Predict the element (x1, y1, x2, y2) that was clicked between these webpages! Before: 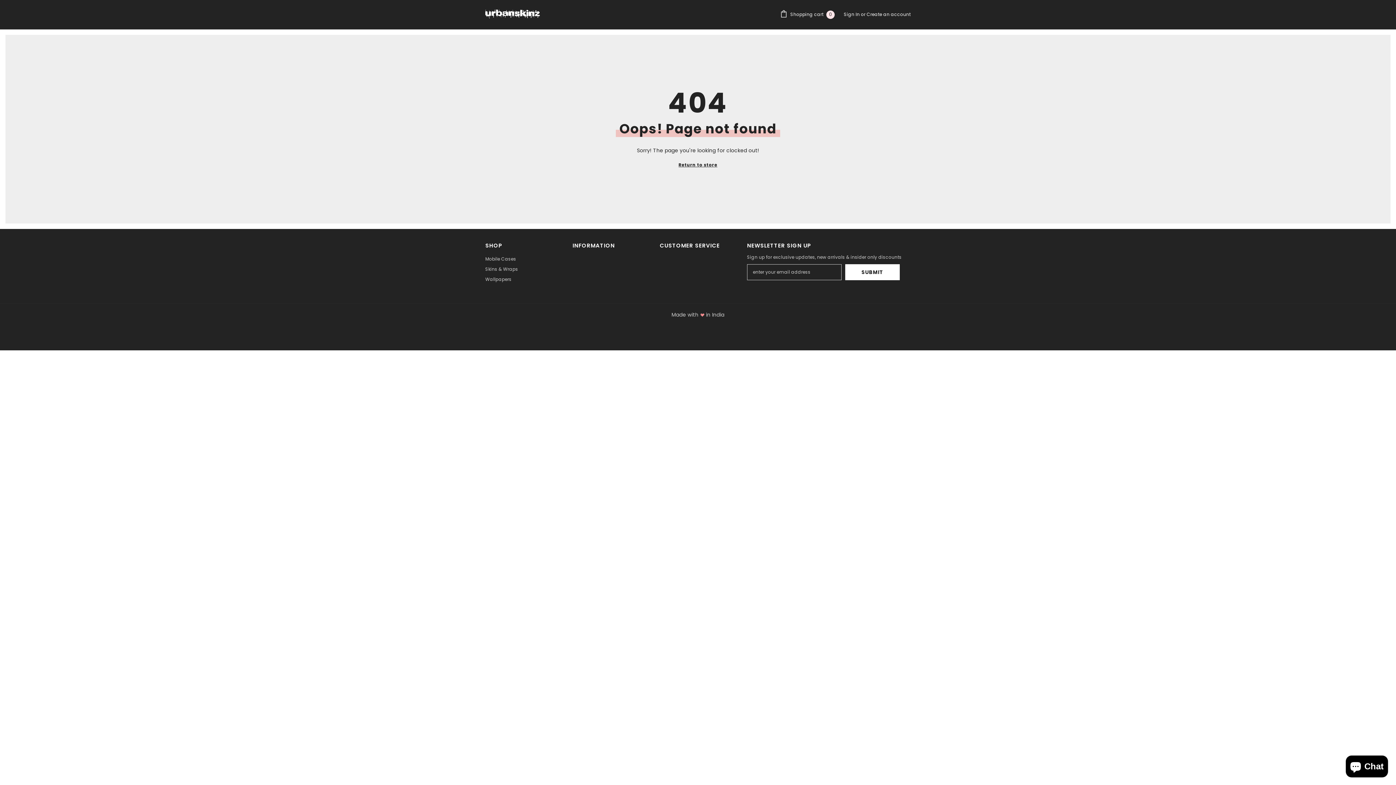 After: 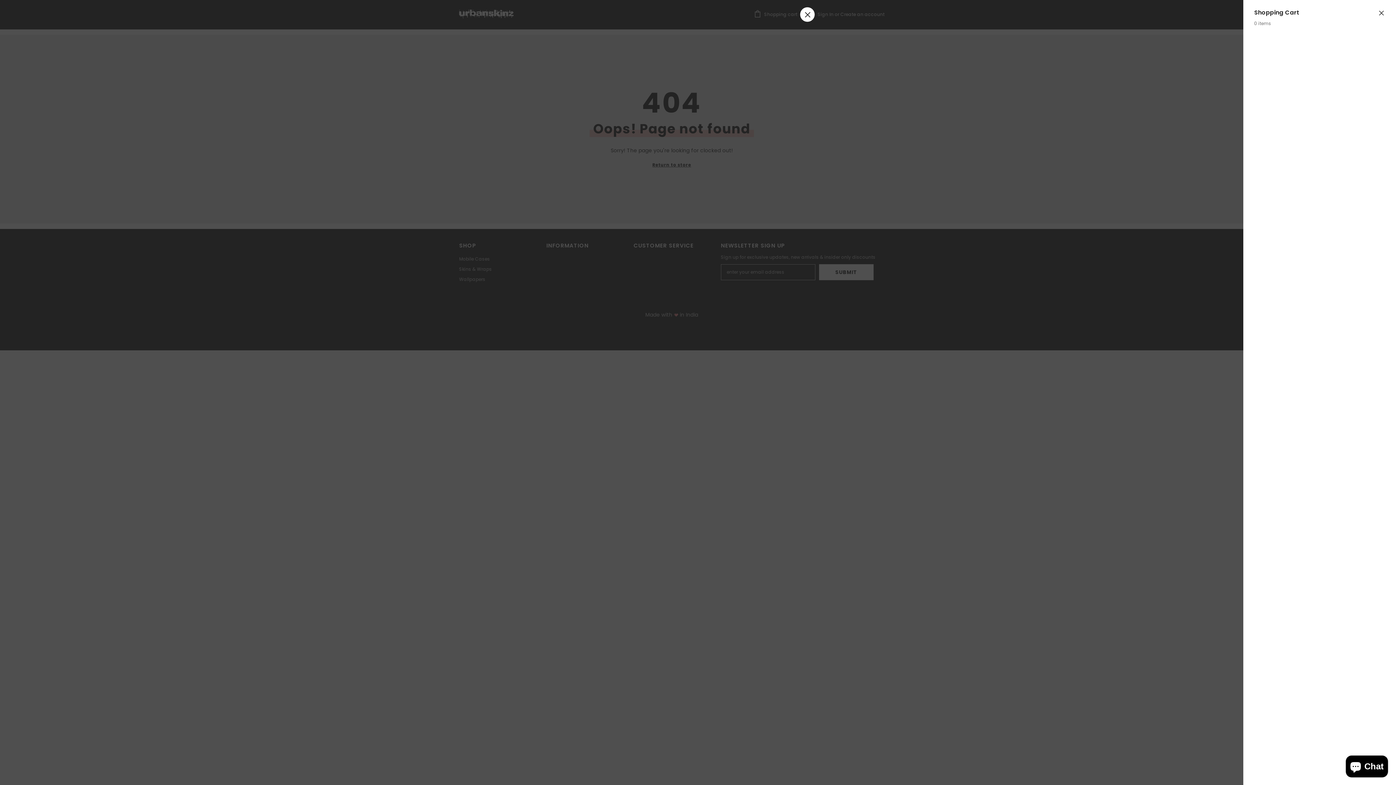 Action: label:  Shopping cart 0
0 items bbox: (780, 10, 835, 18)